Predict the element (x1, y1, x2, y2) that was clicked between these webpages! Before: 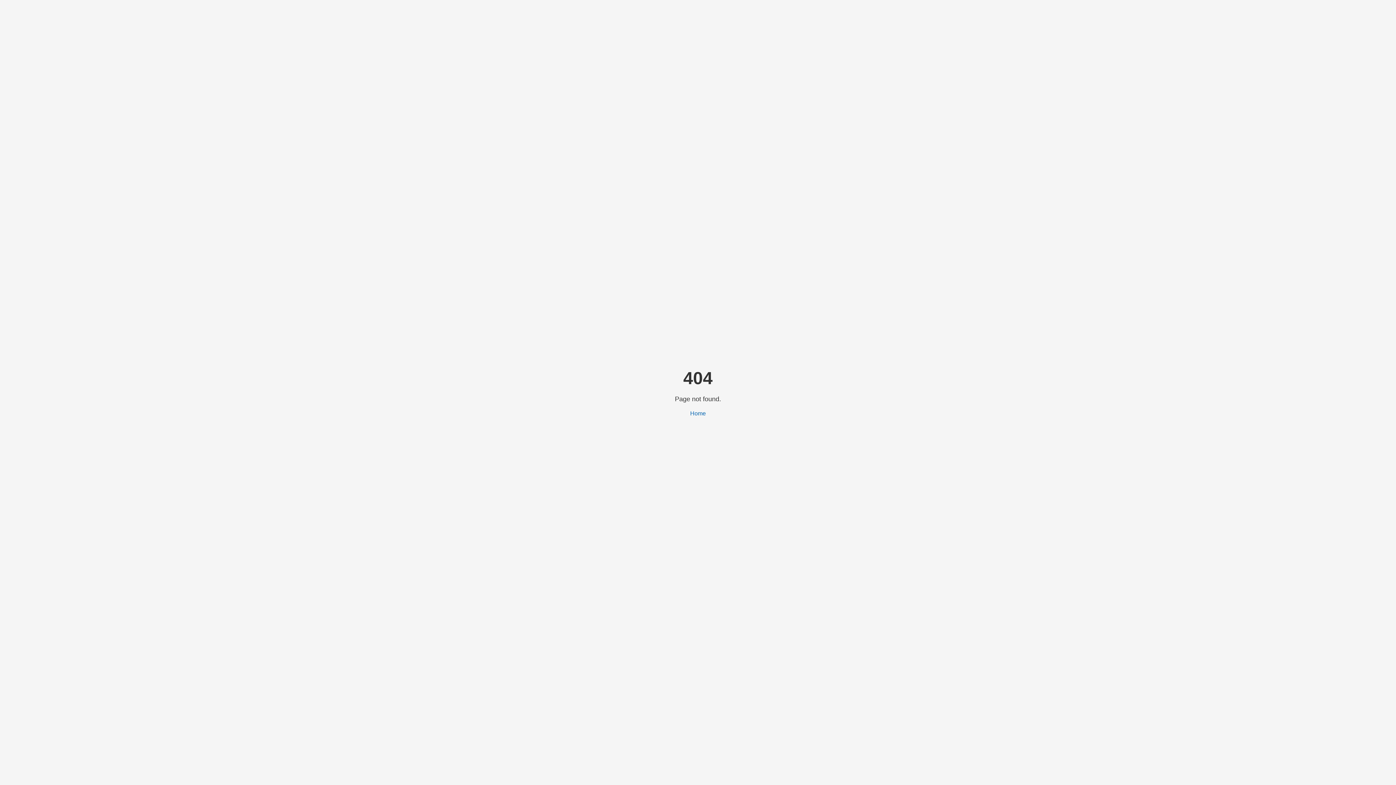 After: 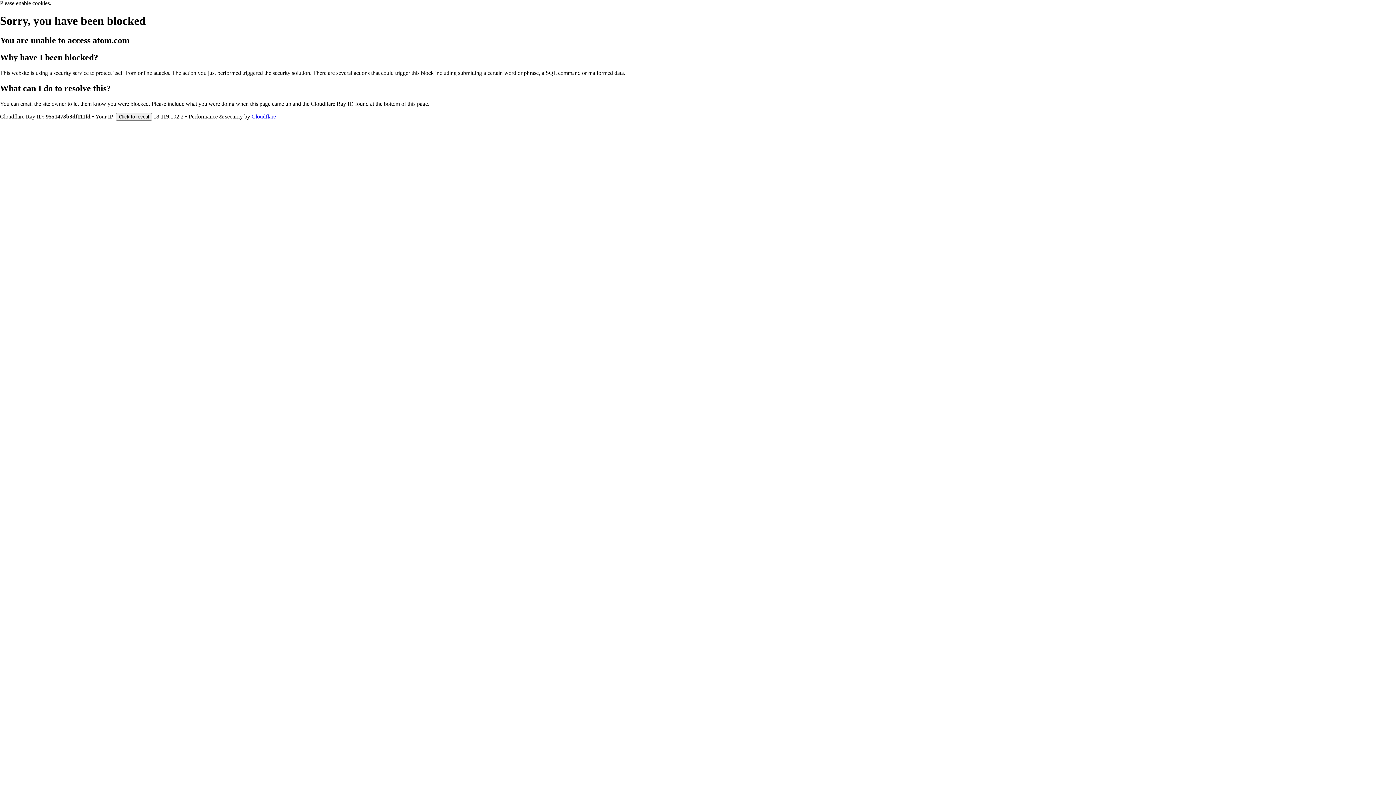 Action: bbox: (690, 410, 706, 416) label: Home